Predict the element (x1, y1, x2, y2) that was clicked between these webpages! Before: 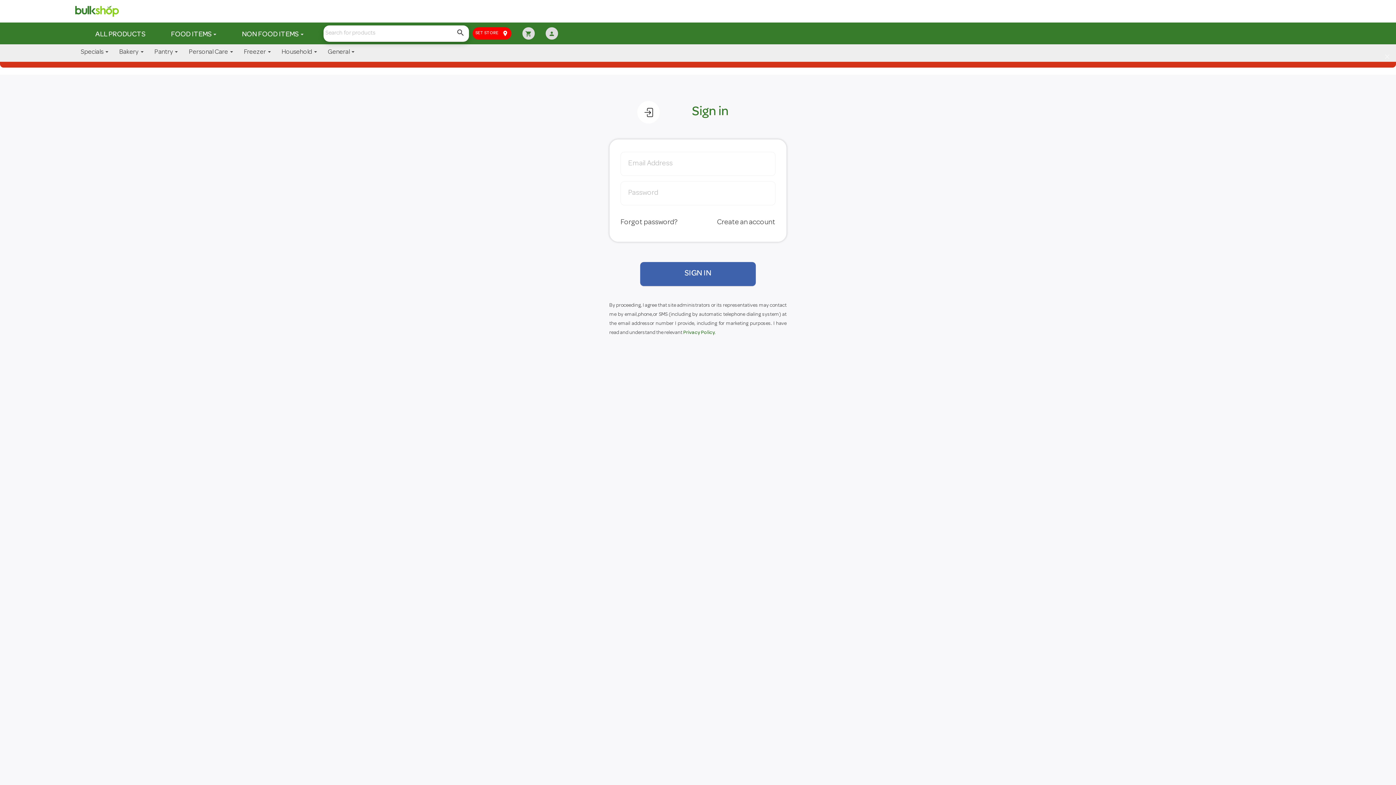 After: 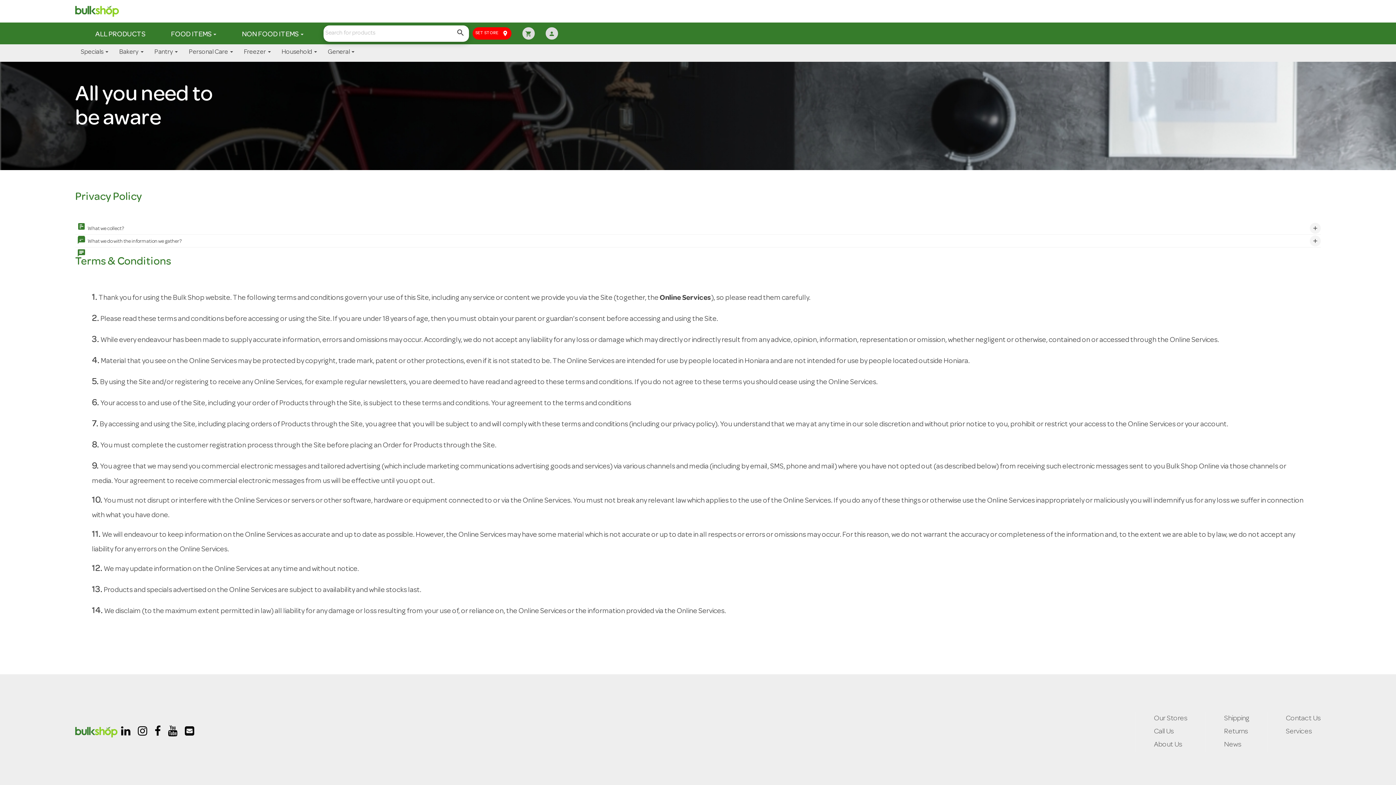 Action: label: Privacy Policy. bbox: (683, 330, 715, 335)